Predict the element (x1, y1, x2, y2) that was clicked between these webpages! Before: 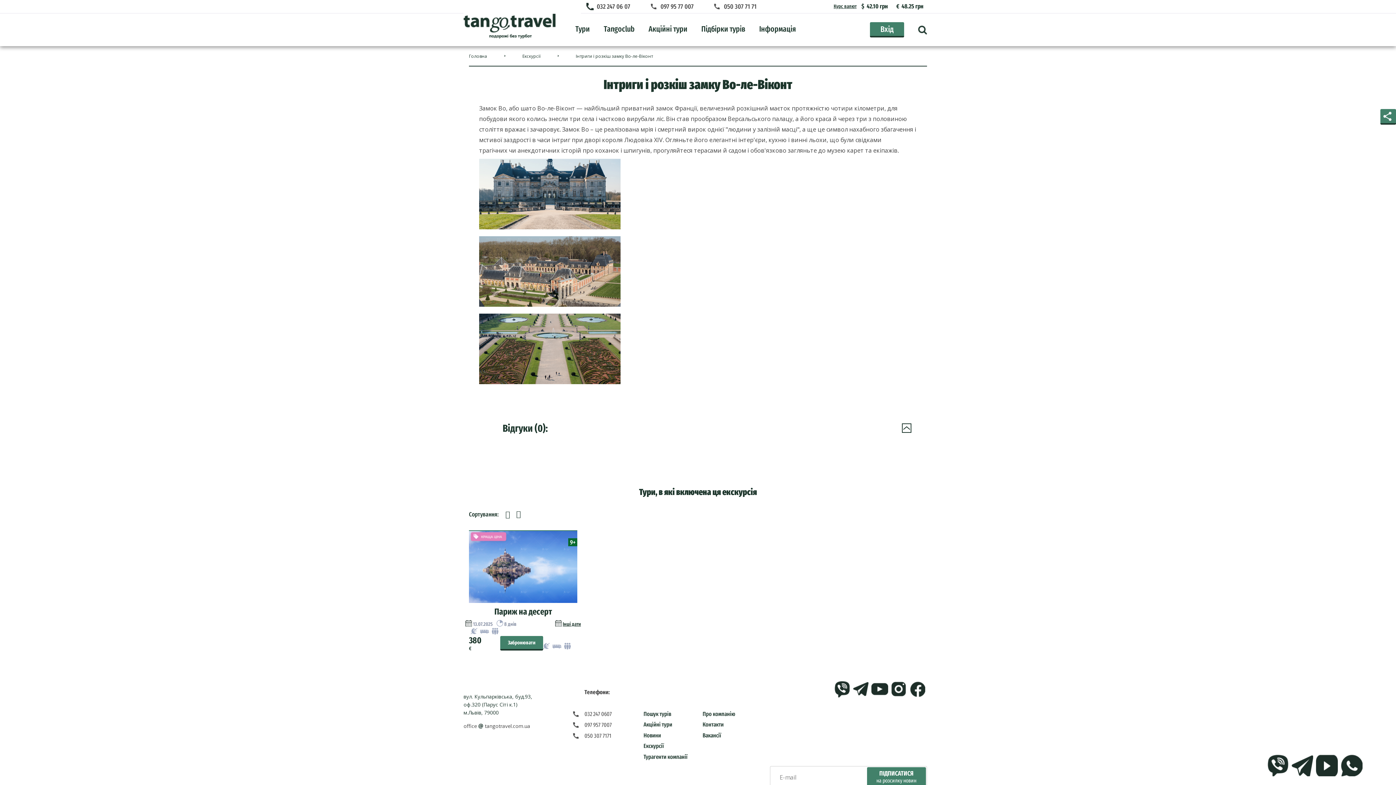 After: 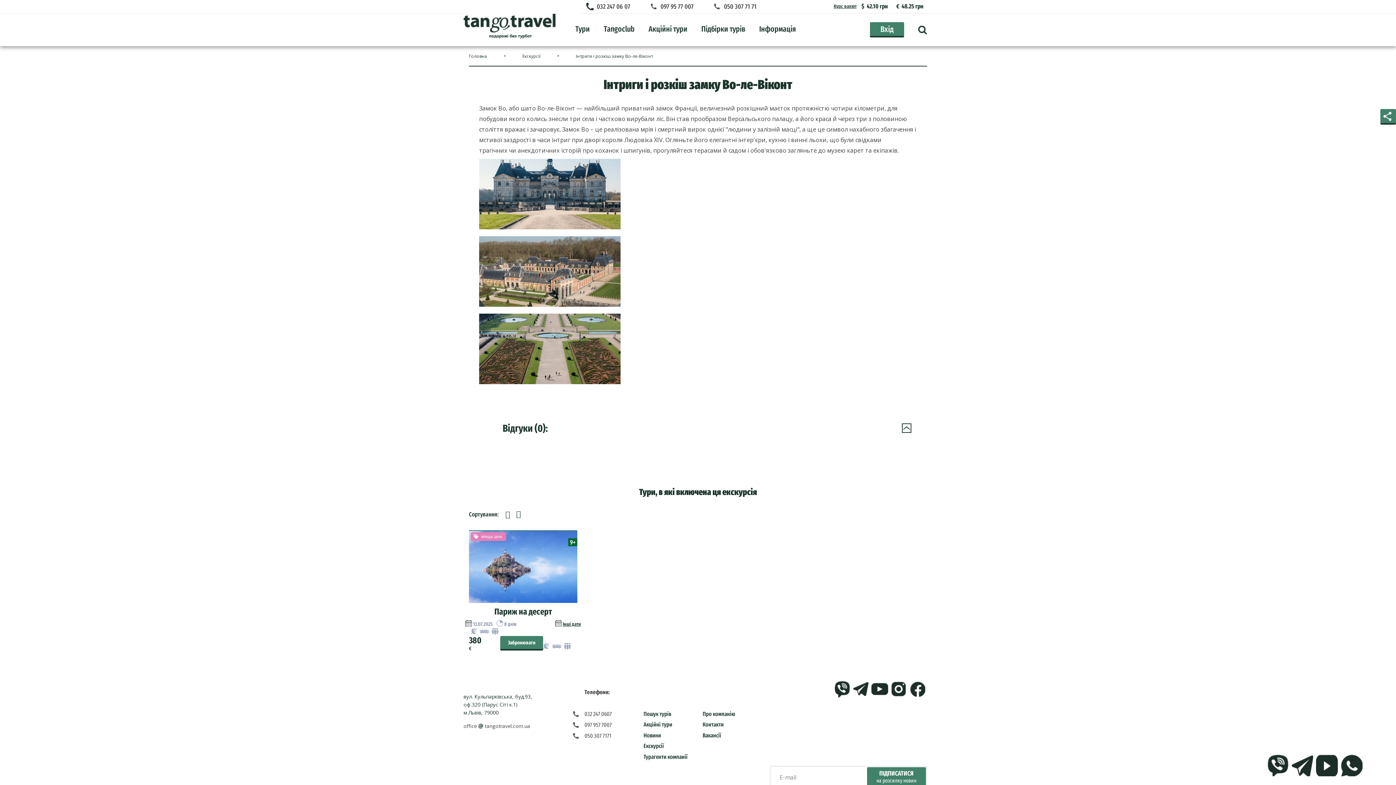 Action: label: 032 247 0607 bbox: (584, 711, 632, 717)